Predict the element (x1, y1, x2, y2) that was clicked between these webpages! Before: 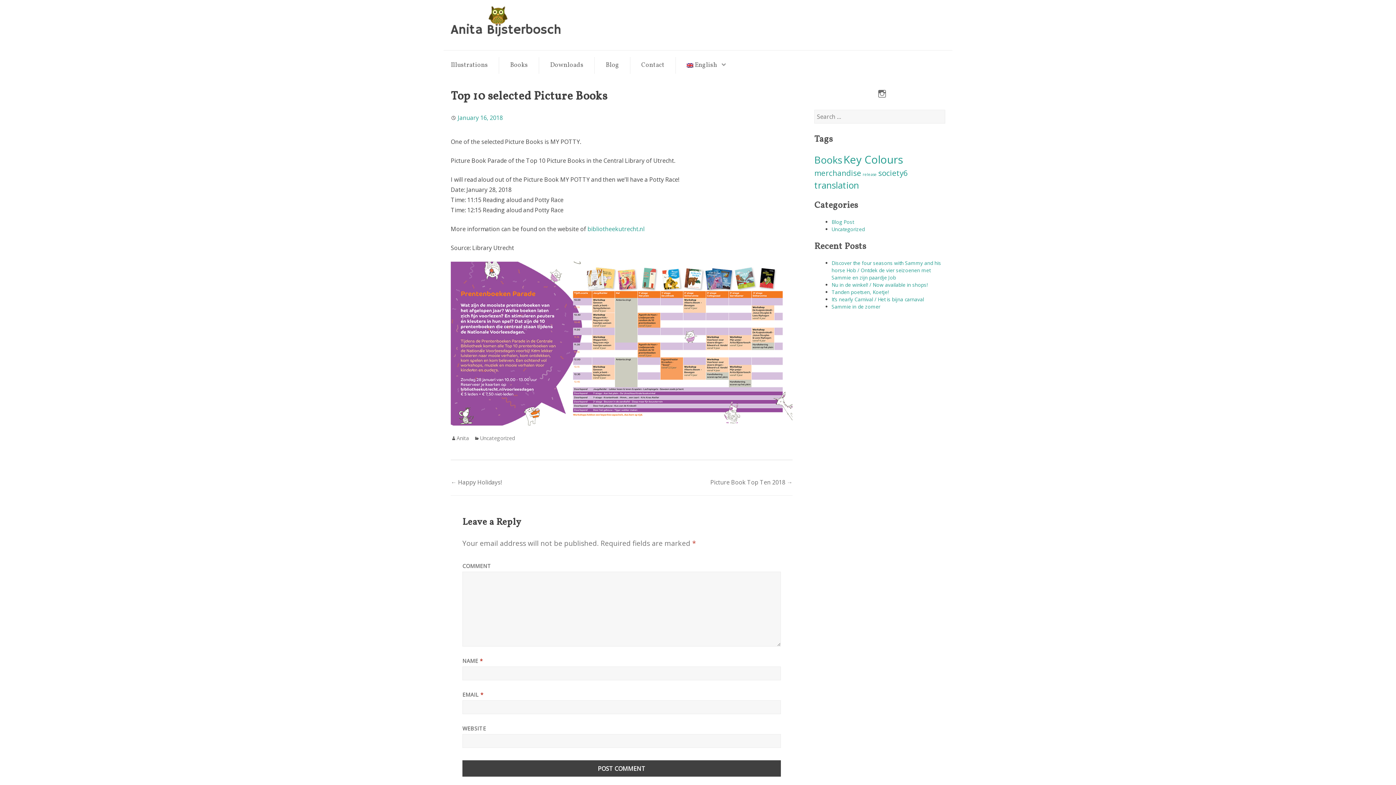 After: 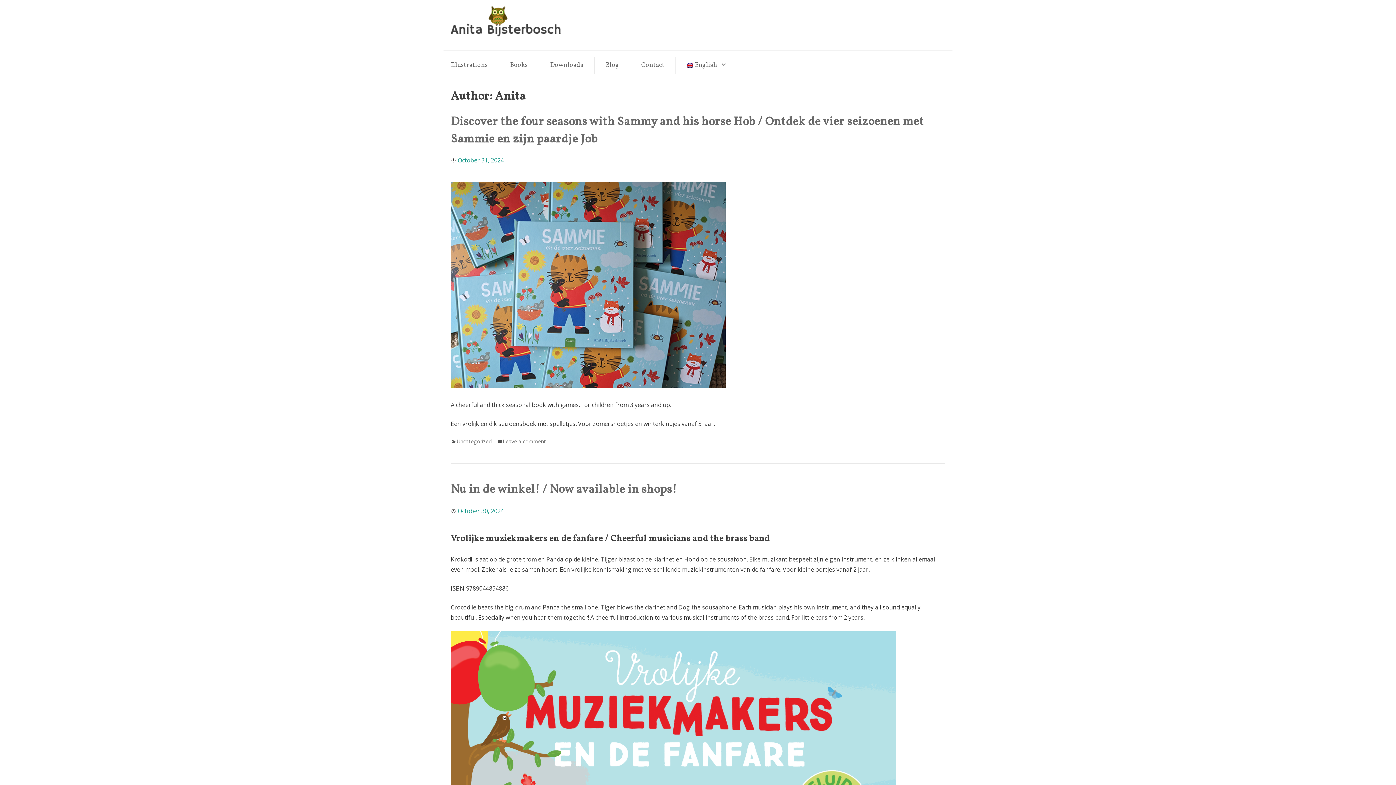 Action: bbox: (456, 434, 469, 441) label: Anita